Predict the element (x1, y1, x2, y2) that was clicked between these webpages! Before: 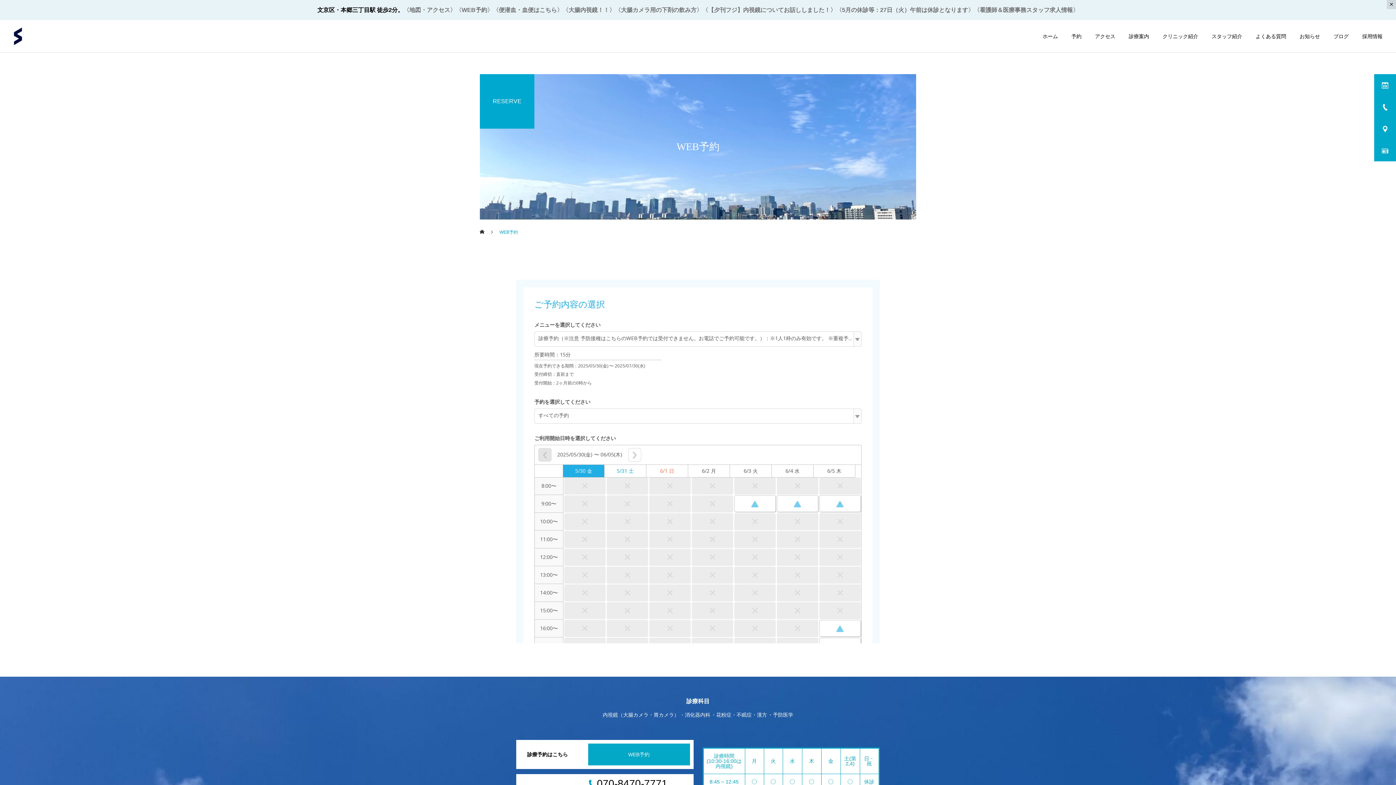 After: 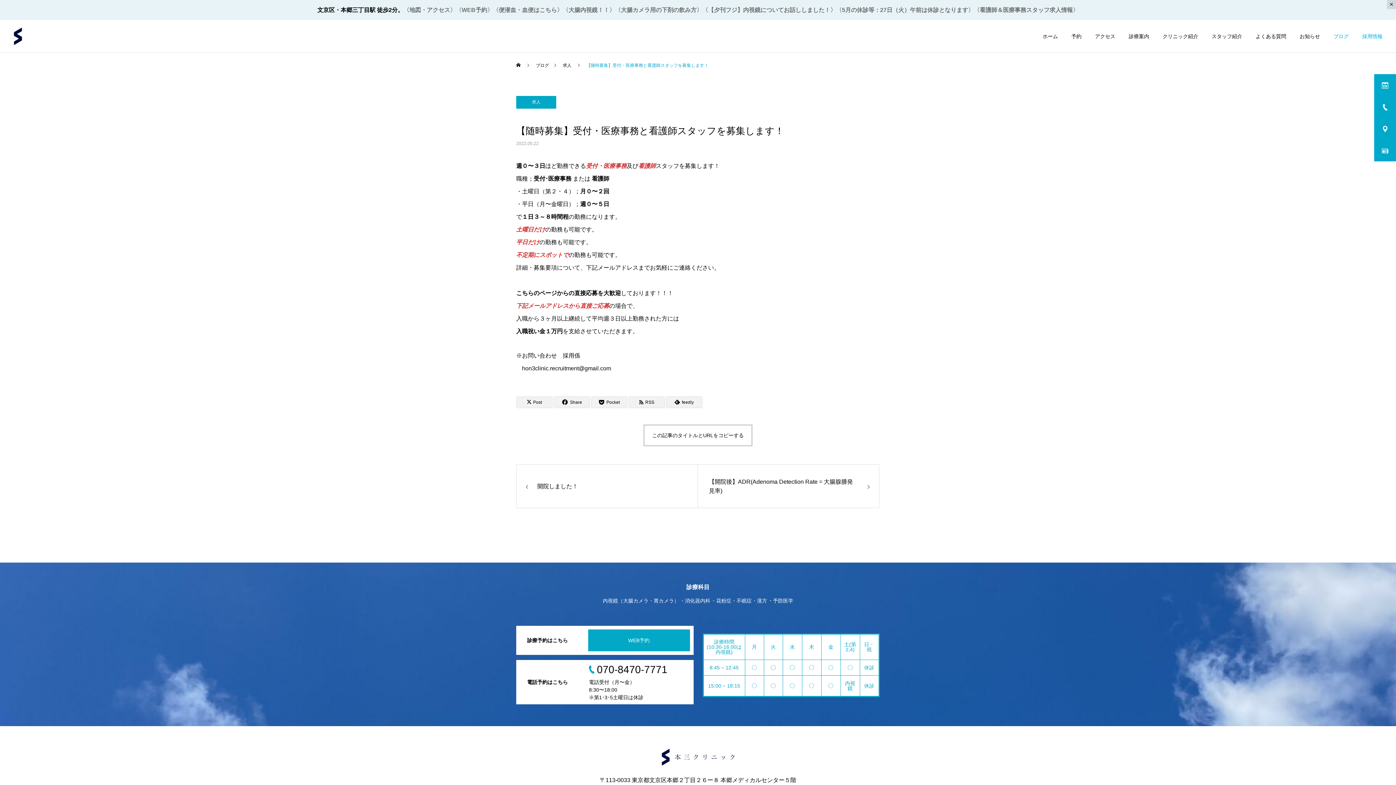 Action: bbox: (1349, 20, 1382, 52) label: 採用情報